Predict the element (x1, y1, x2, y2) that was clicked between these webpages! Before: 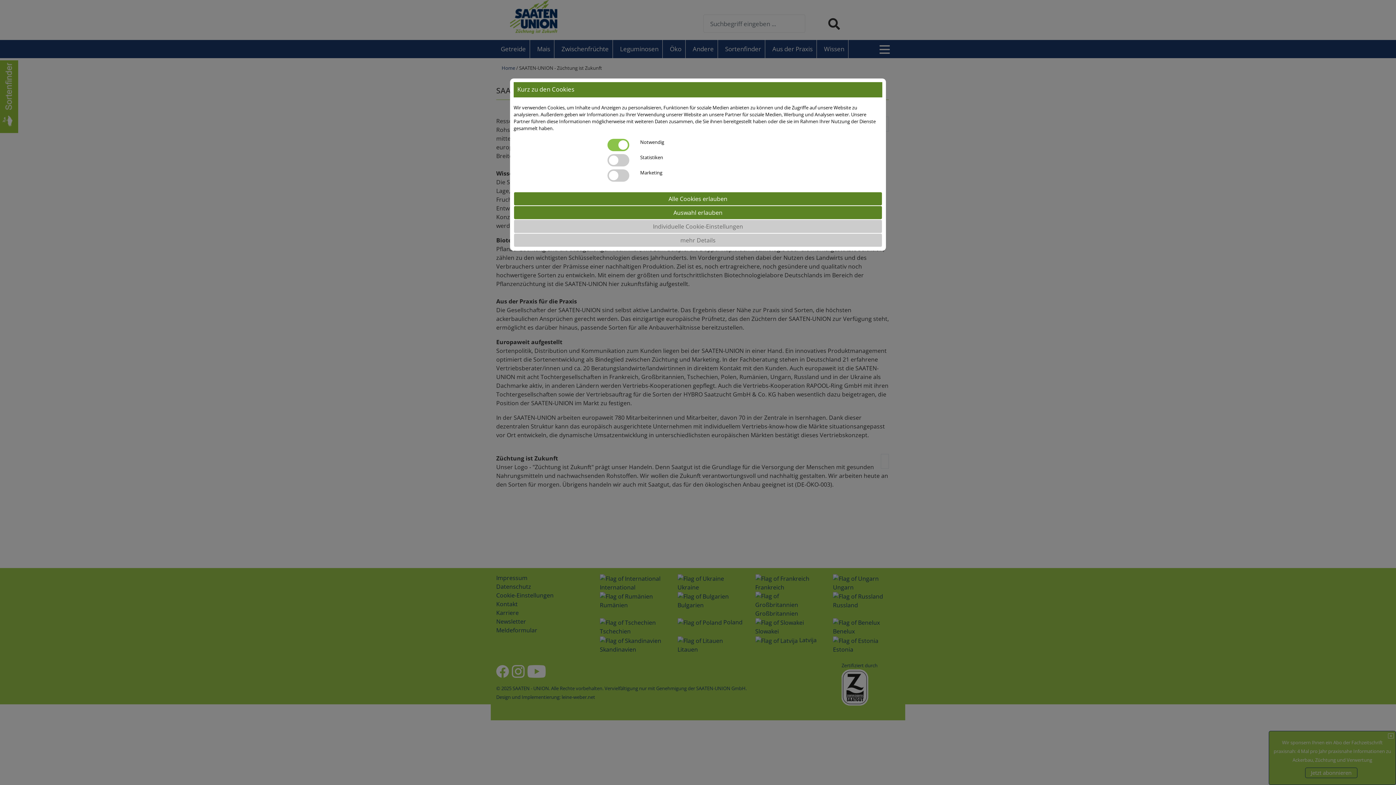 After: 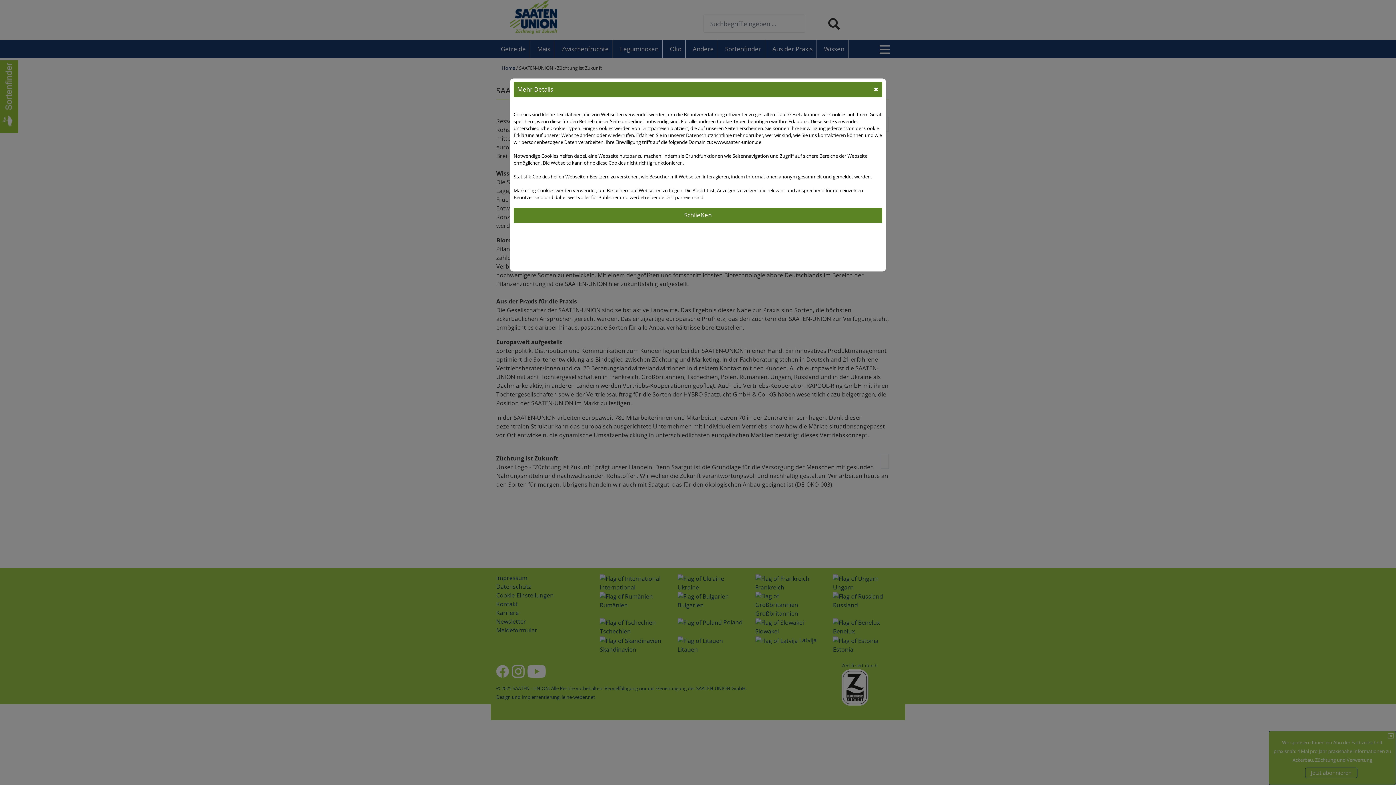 Action: label: mehr Details bbox: (513, 233, 882, 247)